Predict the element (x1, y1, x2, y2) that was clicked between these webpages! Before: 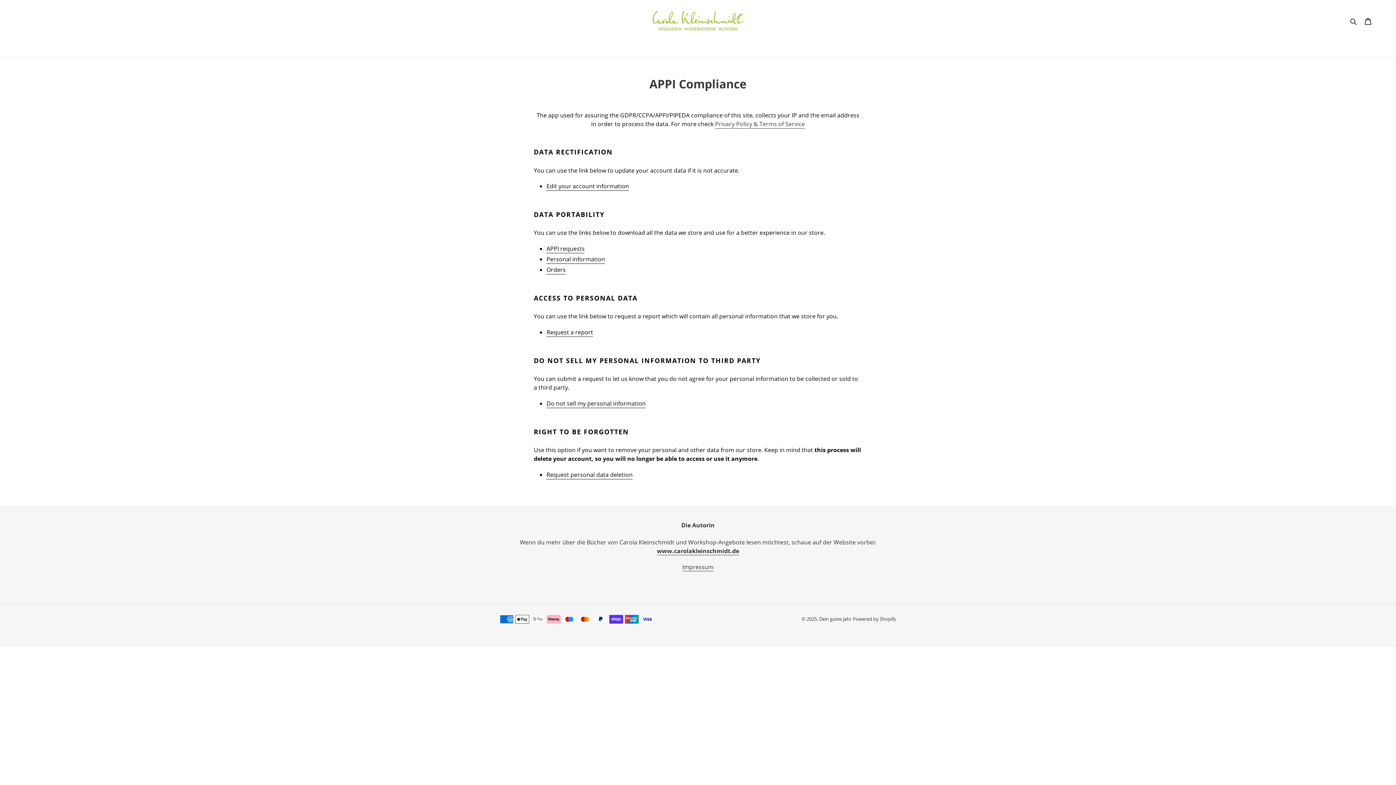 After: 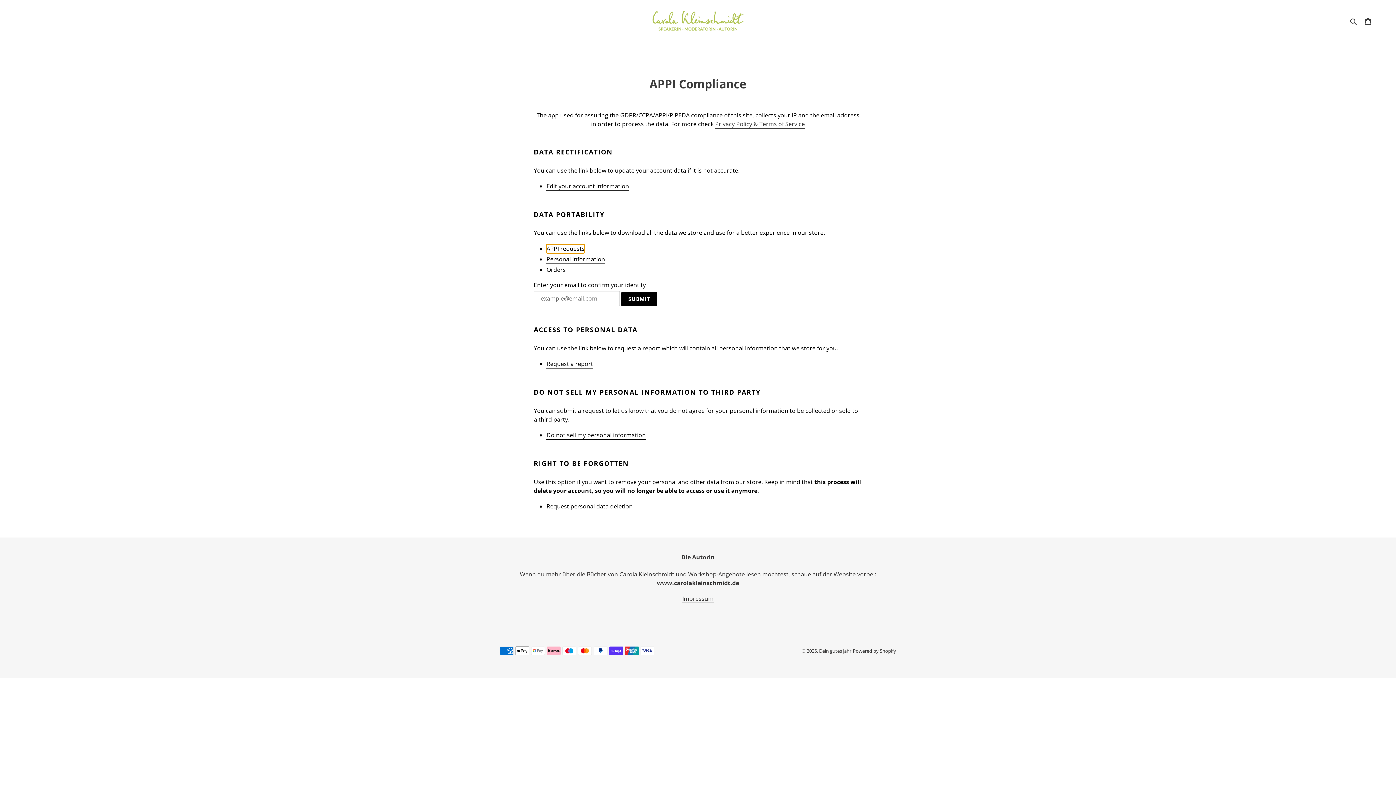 Action: label: appi requests bbox: (546, 244, 584, 253)